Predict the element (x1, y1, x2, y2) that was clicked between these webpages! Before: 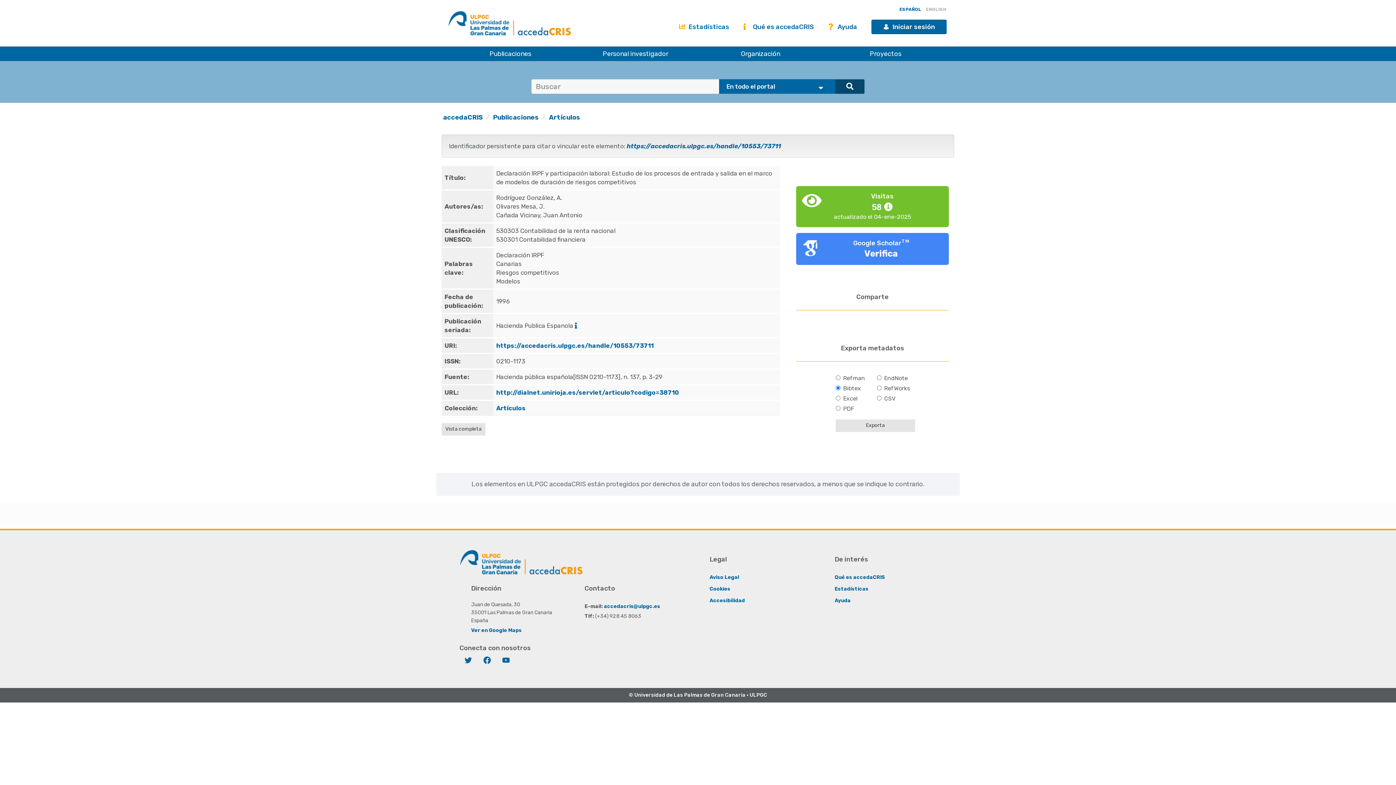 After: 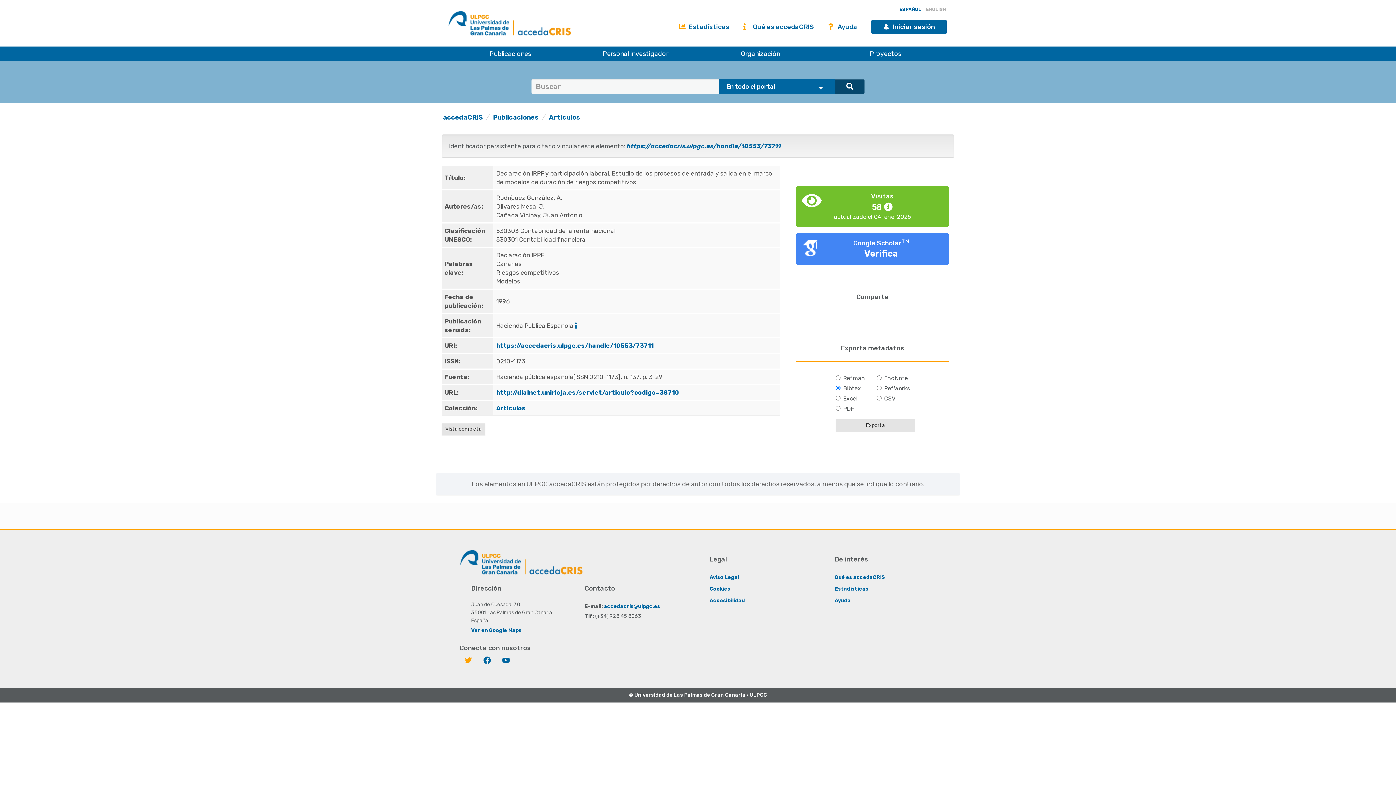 Action: label: Twitter bbox: (459, 652, 477, 670)